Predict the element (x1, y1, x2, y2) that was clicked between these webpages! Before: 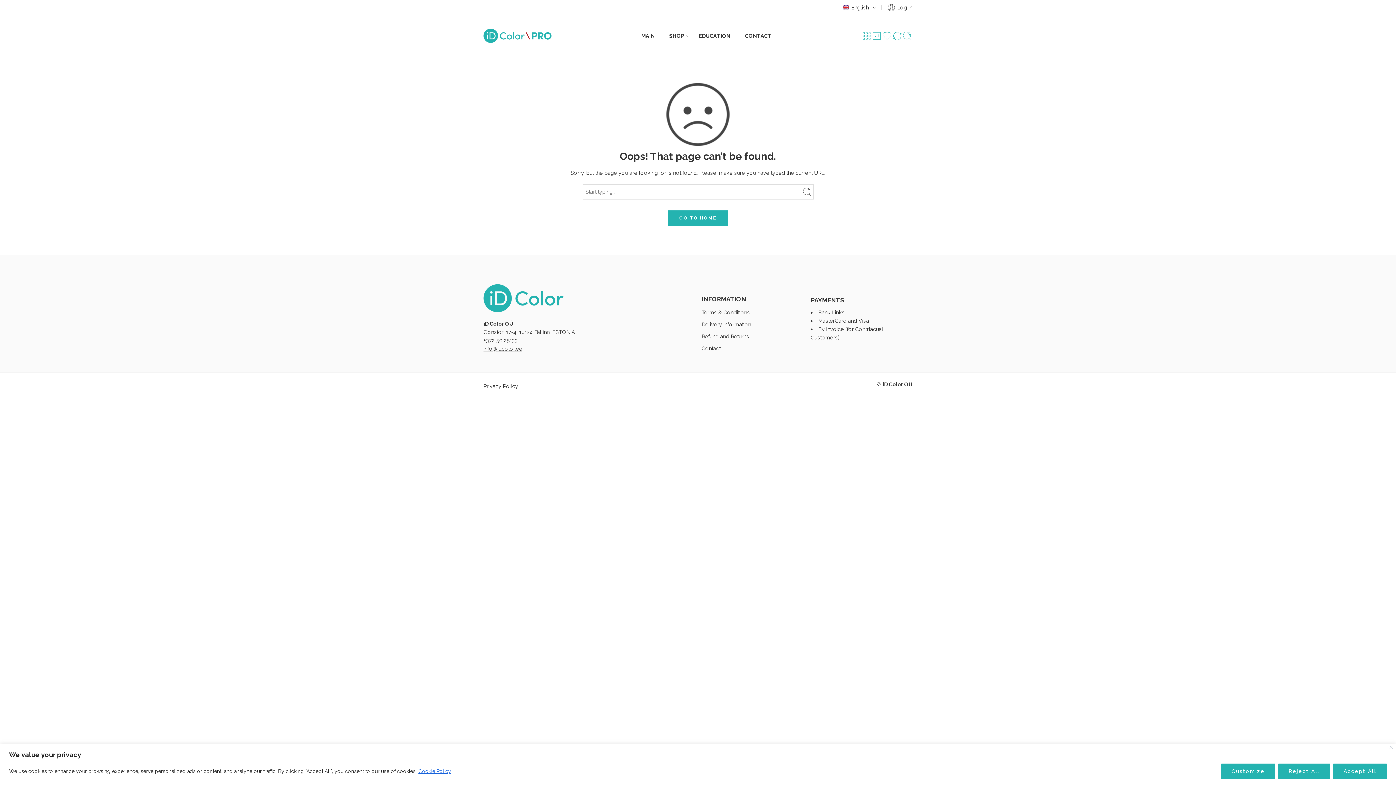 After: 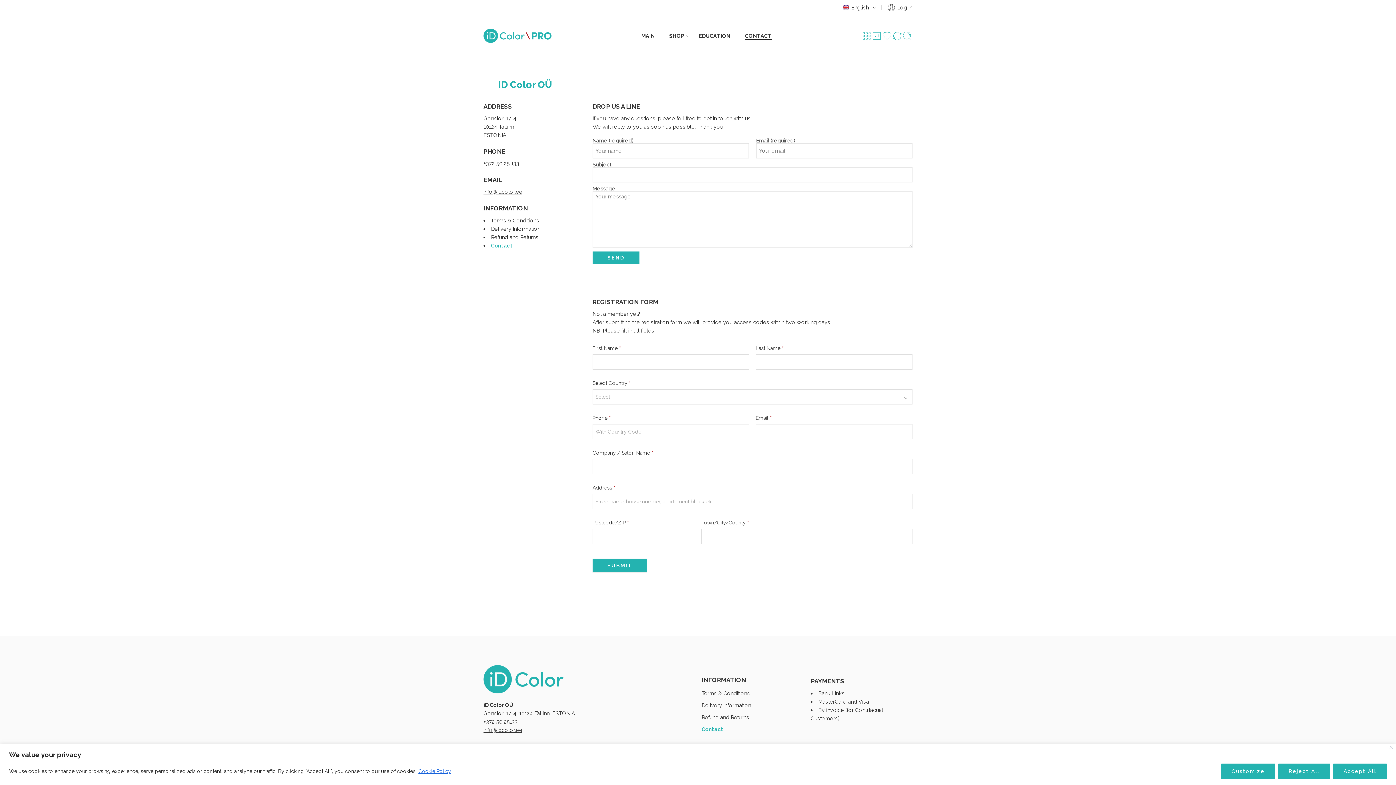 Action: label: Contact bbox: (701, 342, 803, 354)